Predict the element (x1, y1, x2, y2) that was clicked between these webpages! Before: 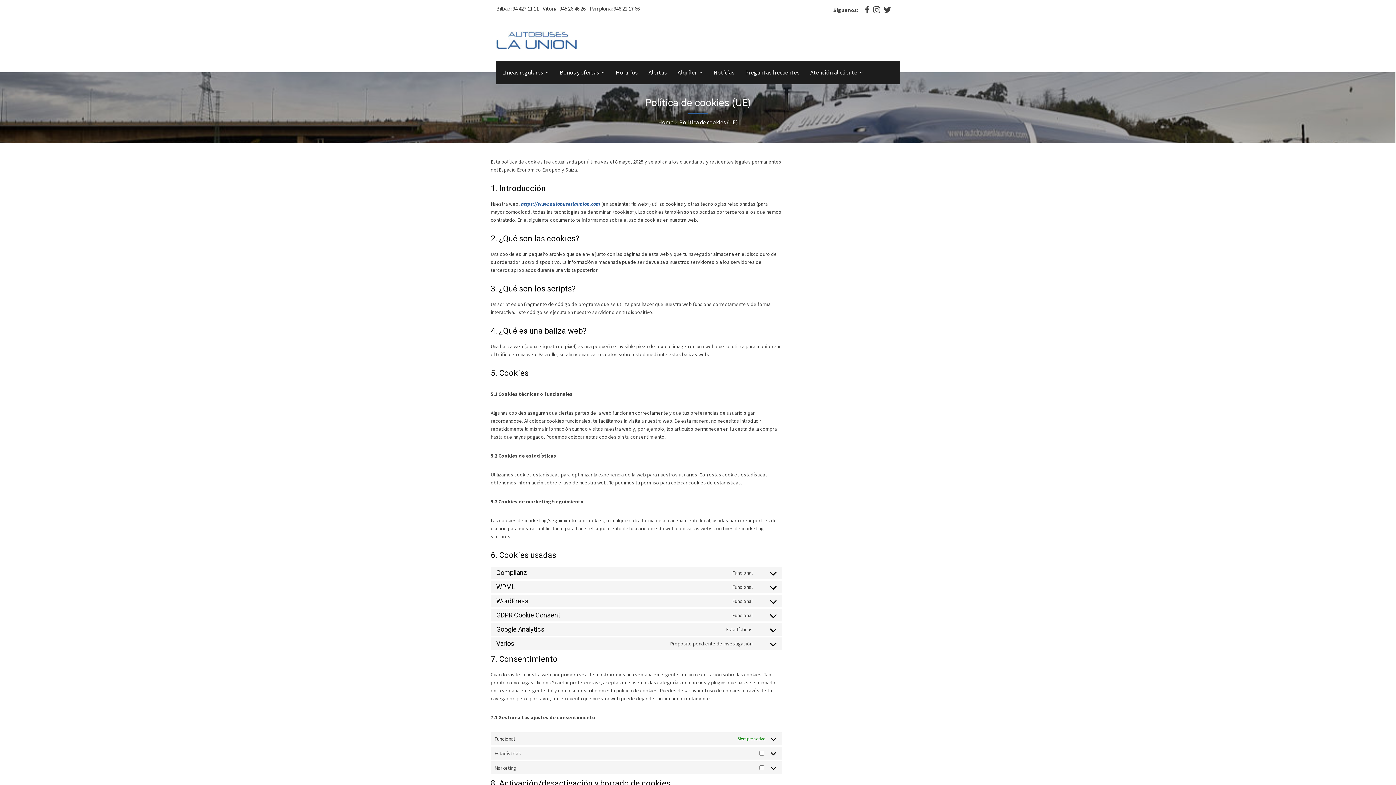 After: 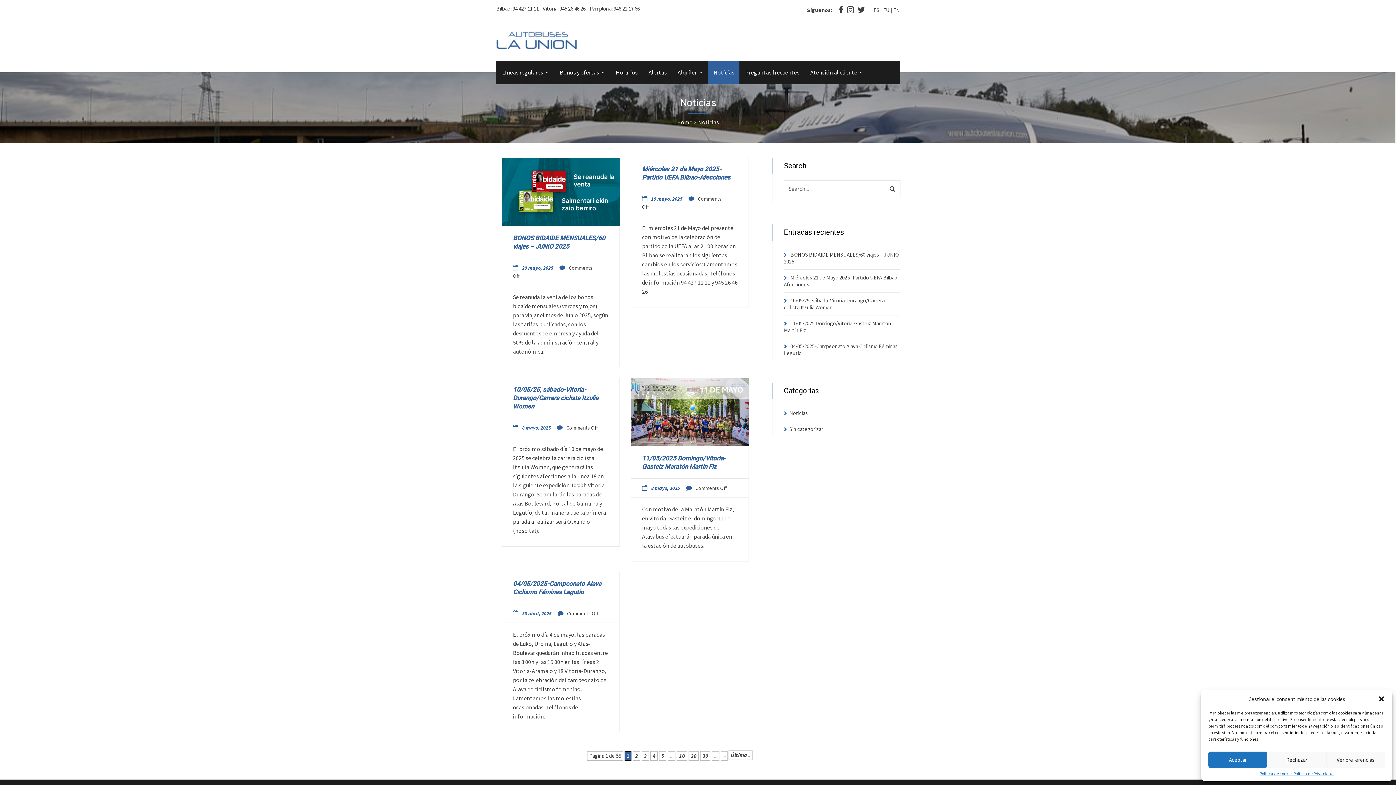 Action: bbox: (708, 60, 739, 84) label: Noticias